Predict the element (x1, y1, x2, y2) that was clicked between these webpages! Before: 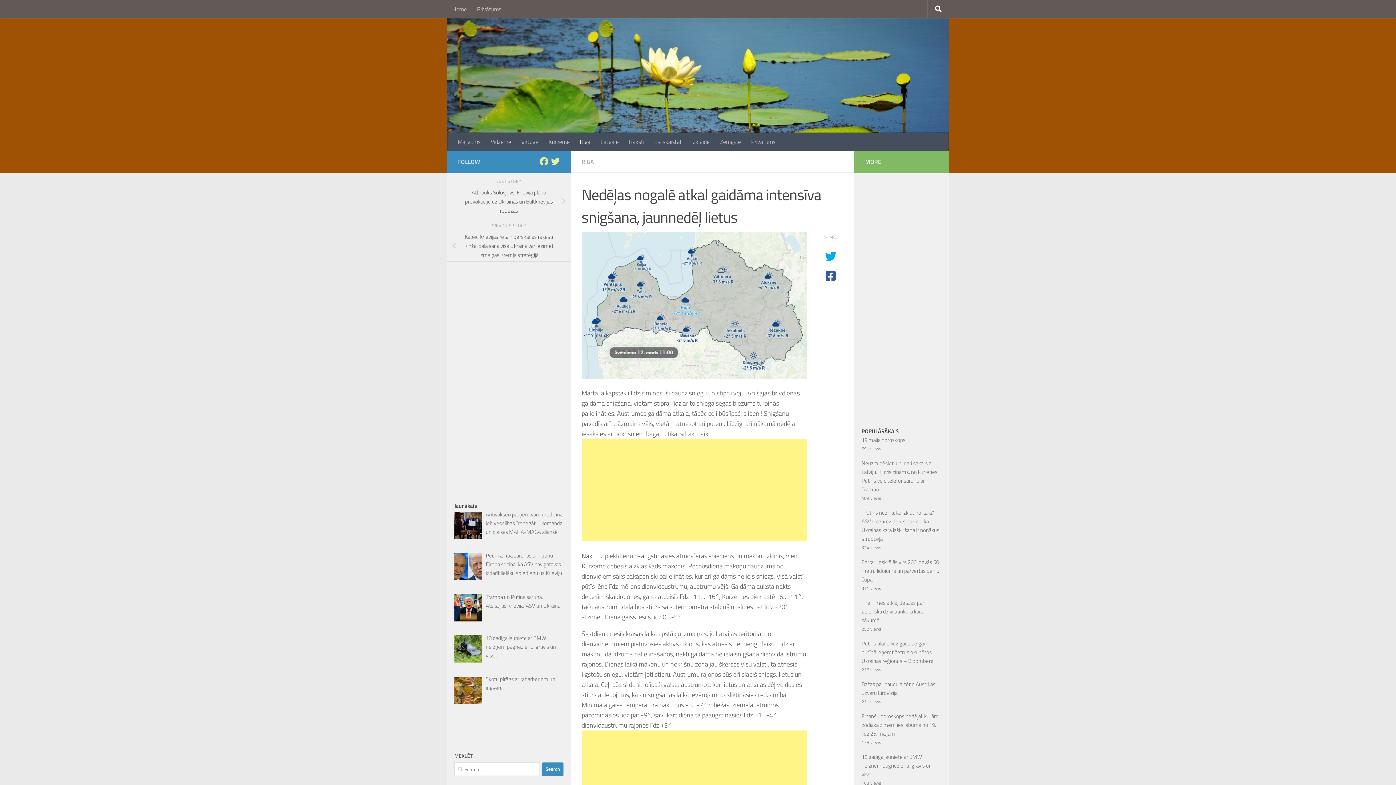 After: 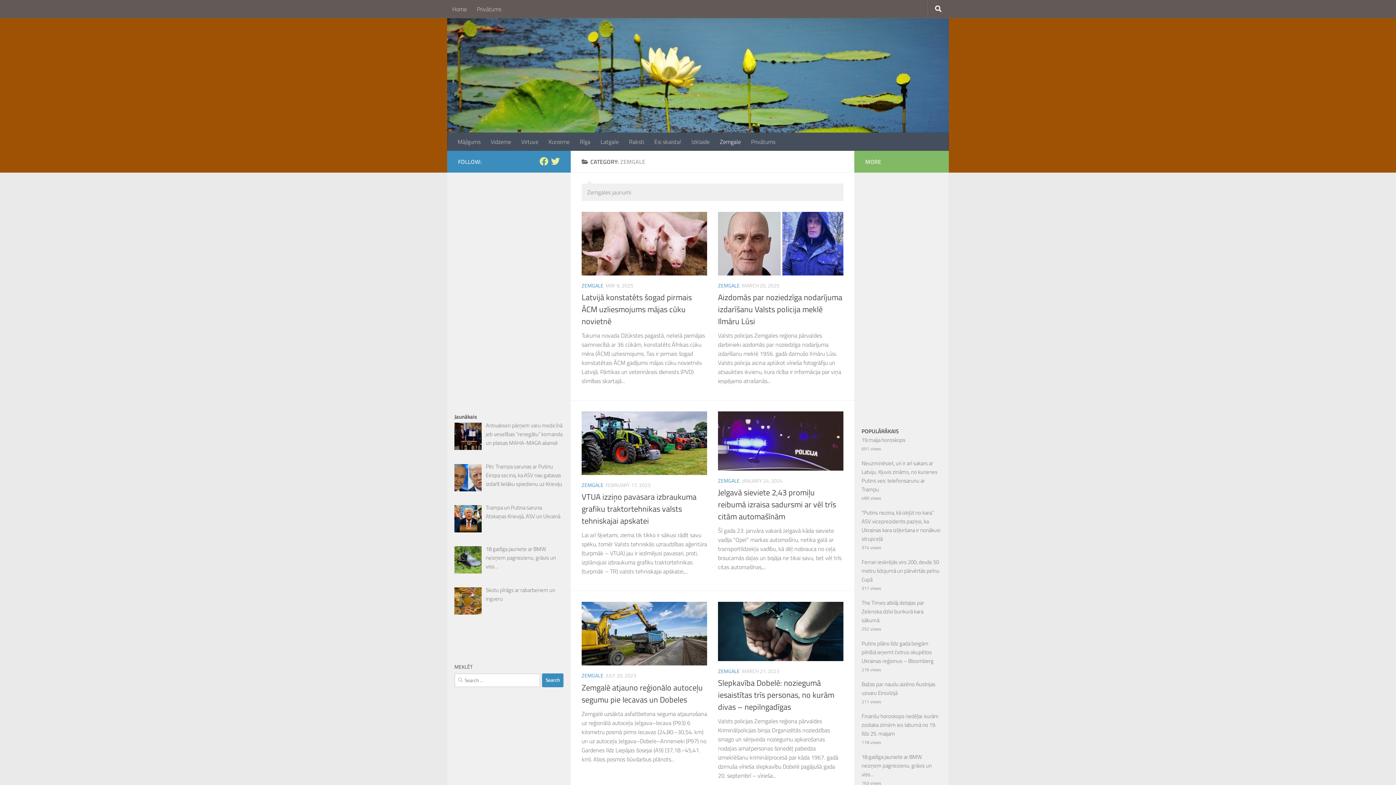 Action: label: Zemgale bbox: (714, 132, 746, 150)